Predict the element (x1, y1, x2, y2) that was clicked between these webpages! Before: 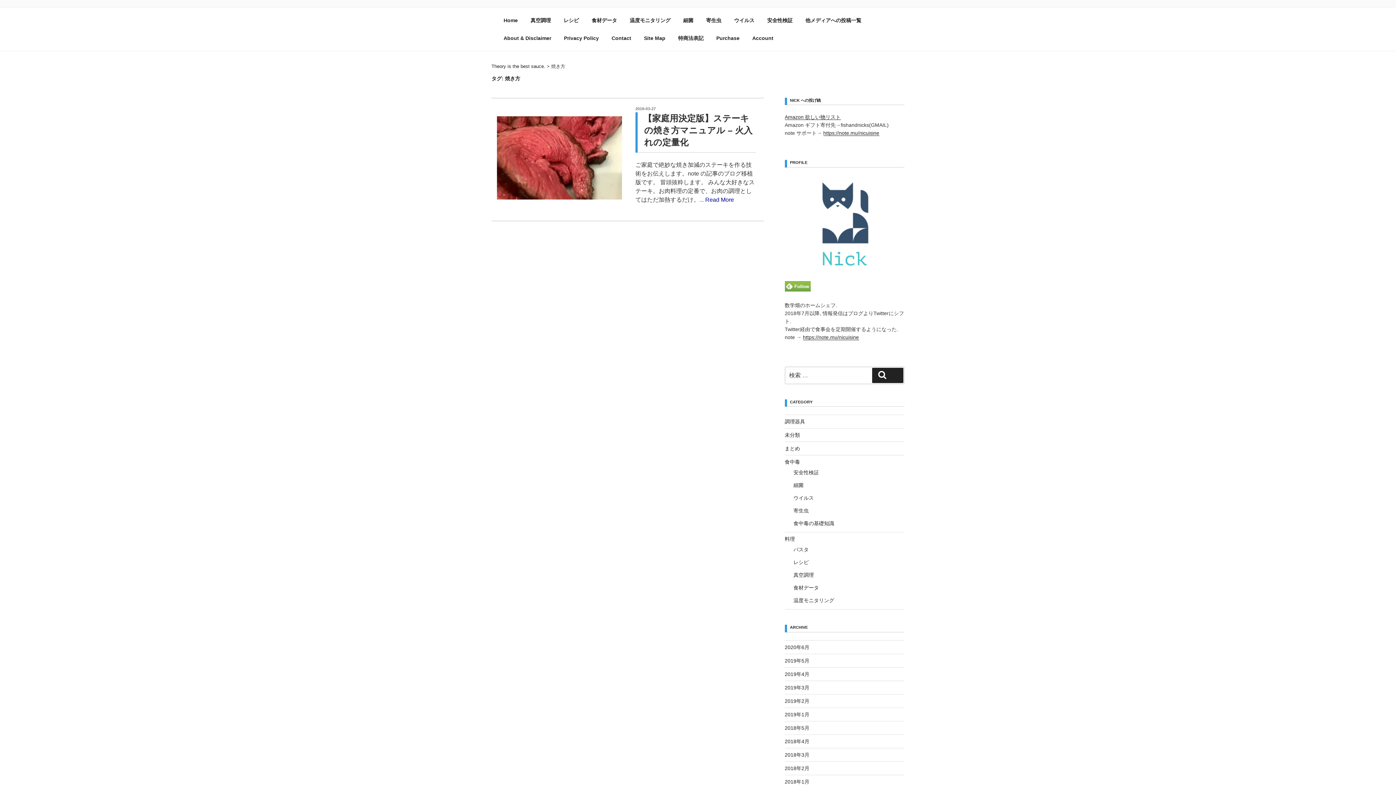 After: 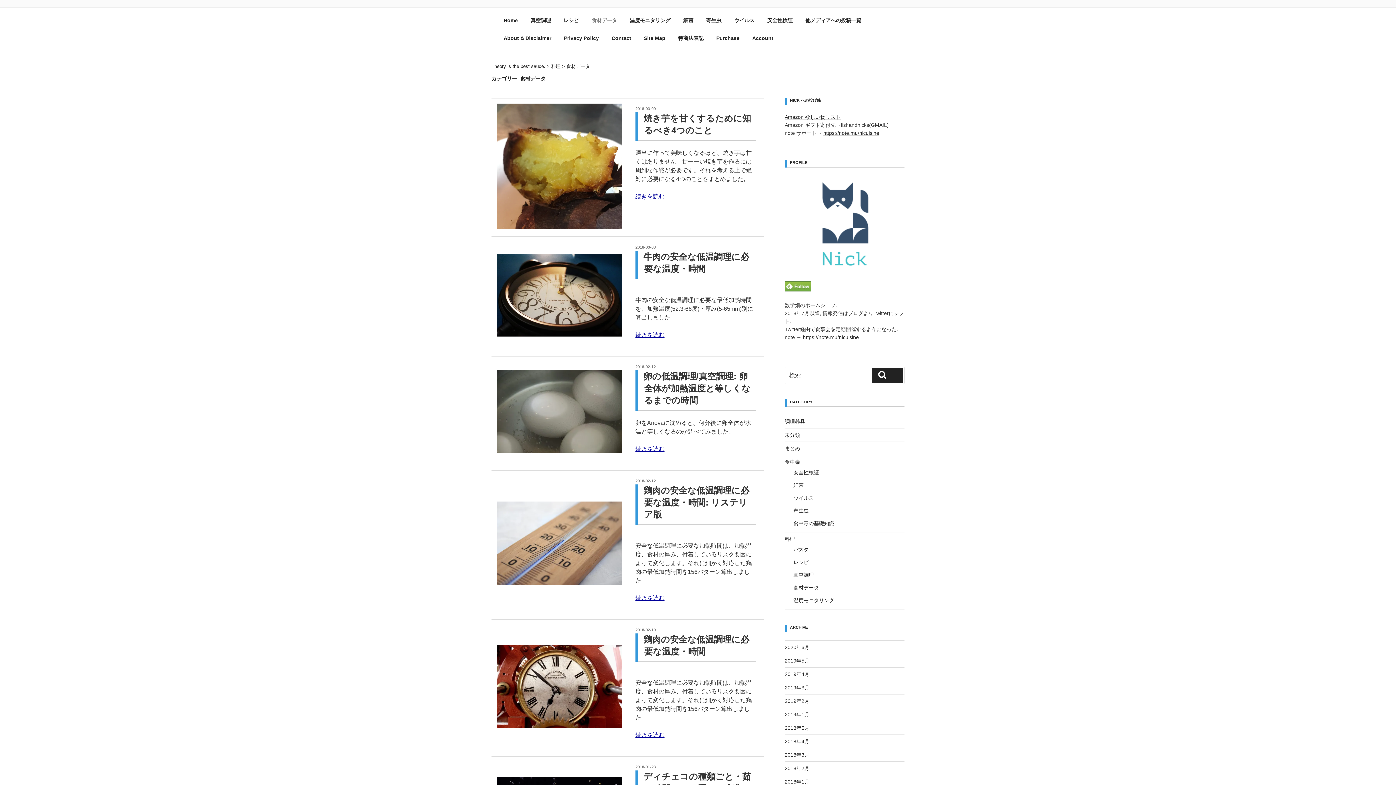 Action: label: 食材データ bbox: (793, 585, 819, 591)